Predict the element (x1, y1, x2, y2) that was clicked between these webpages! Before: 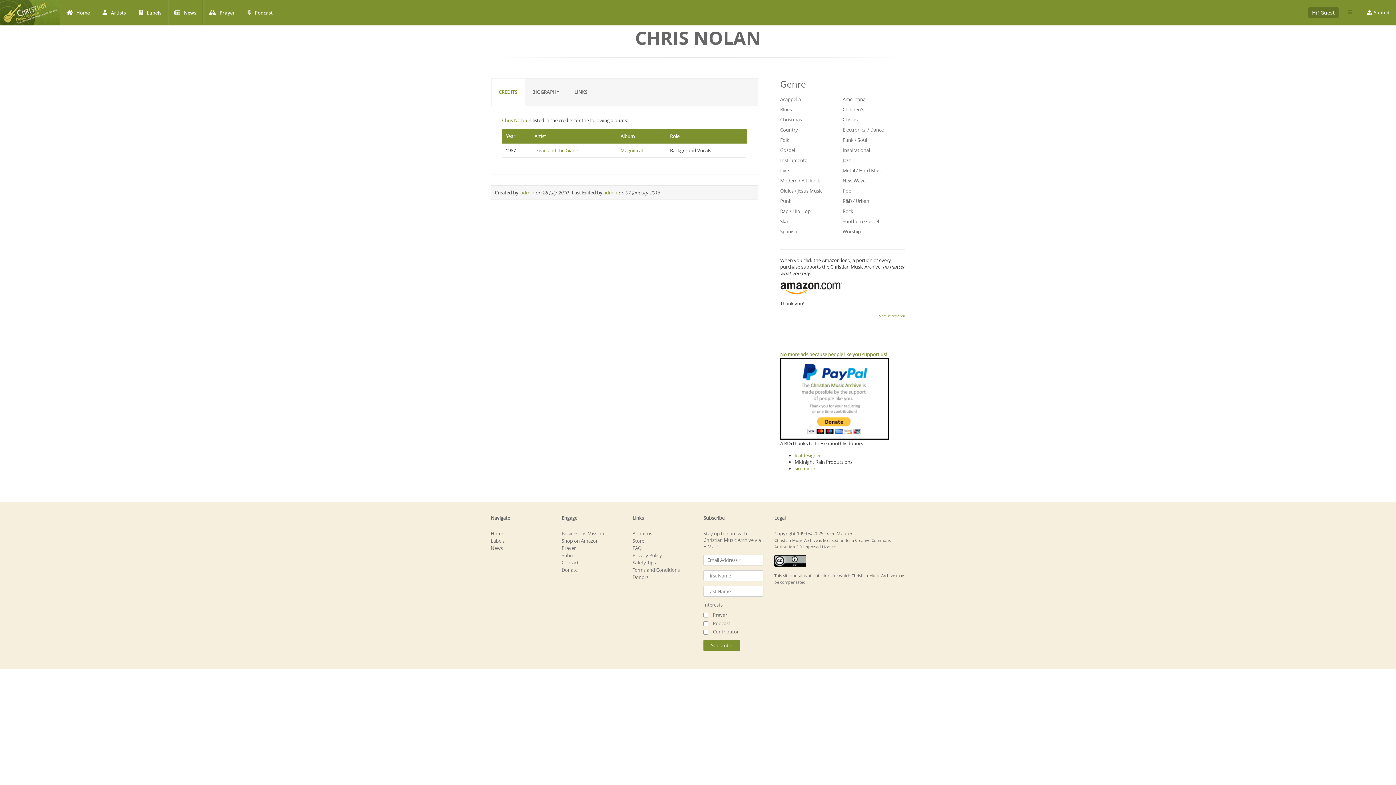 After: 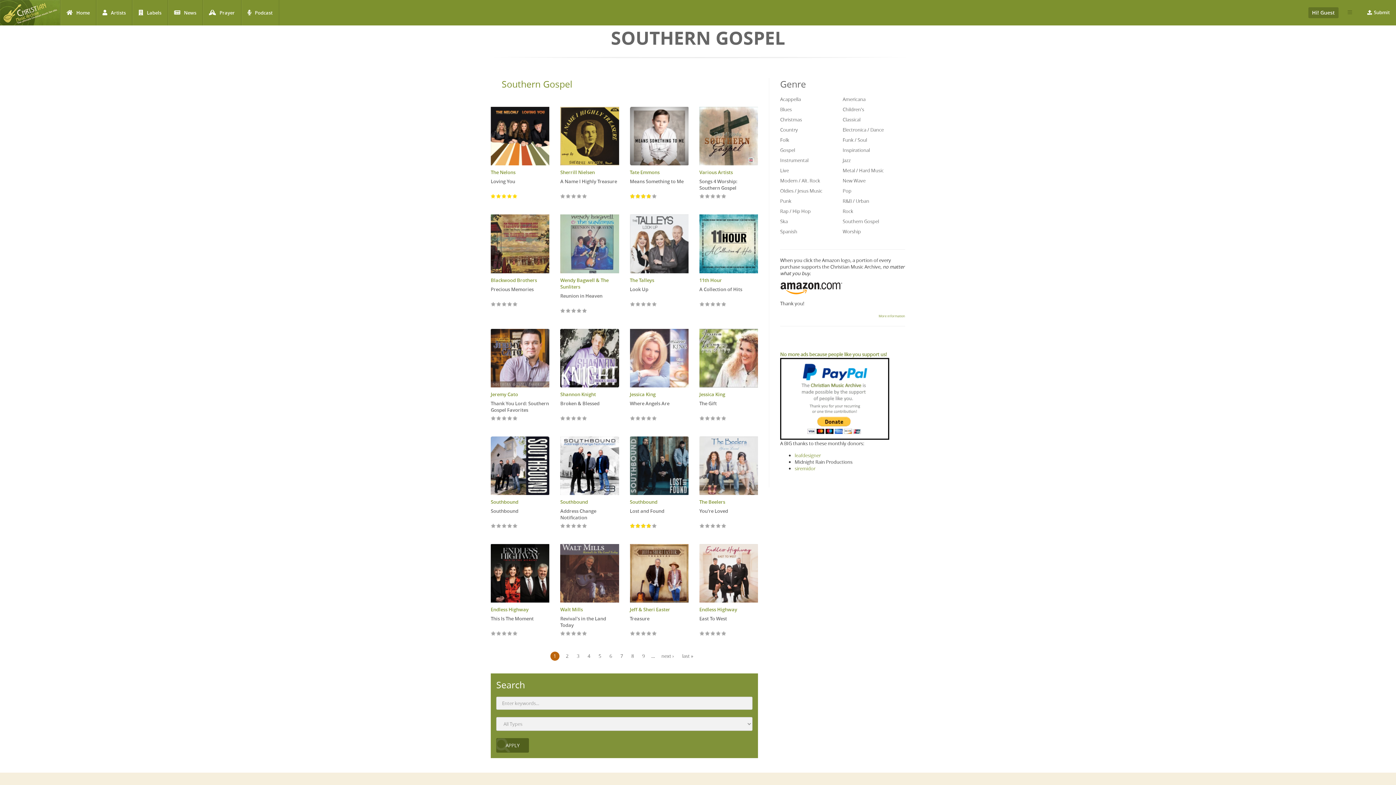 Action: bbox: (842, 218, 879, 224) label: Southern Gospel